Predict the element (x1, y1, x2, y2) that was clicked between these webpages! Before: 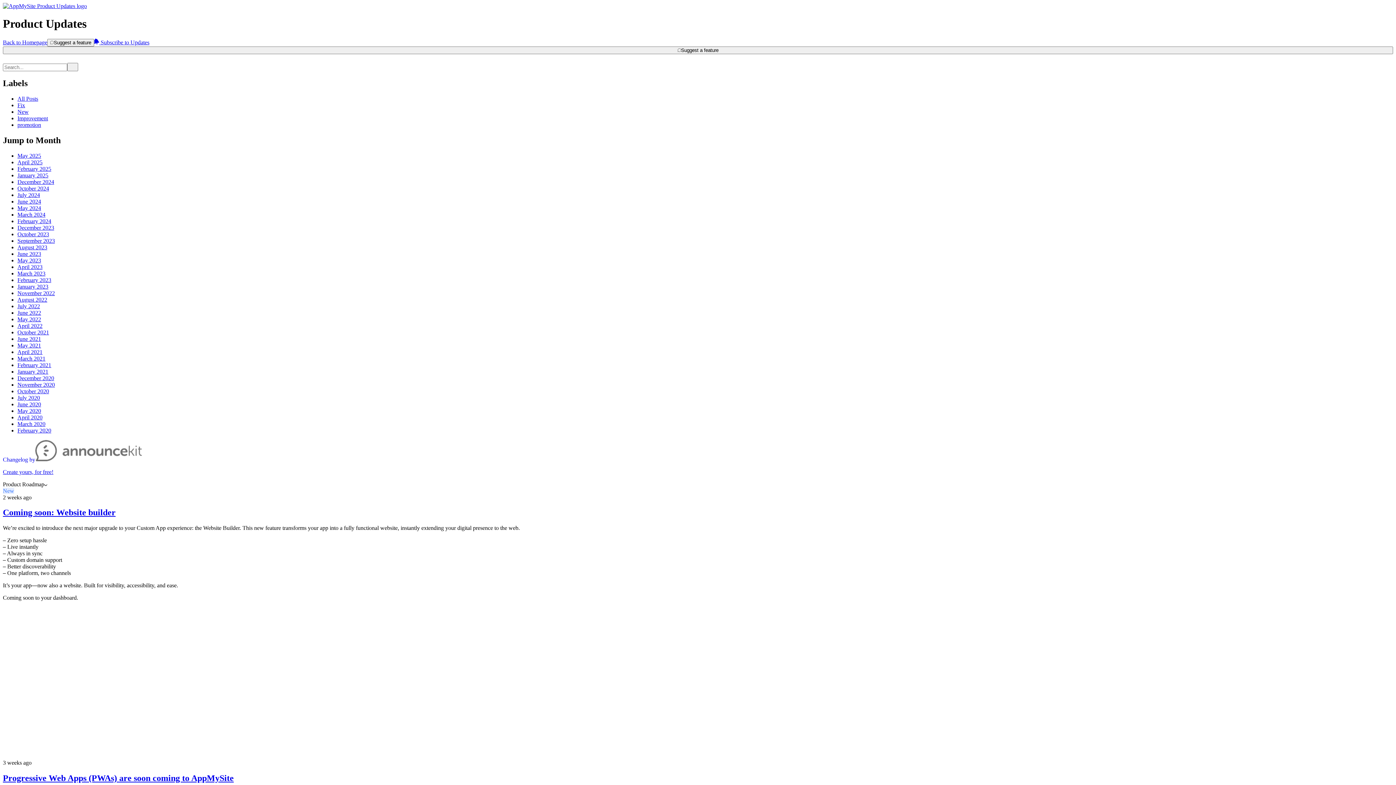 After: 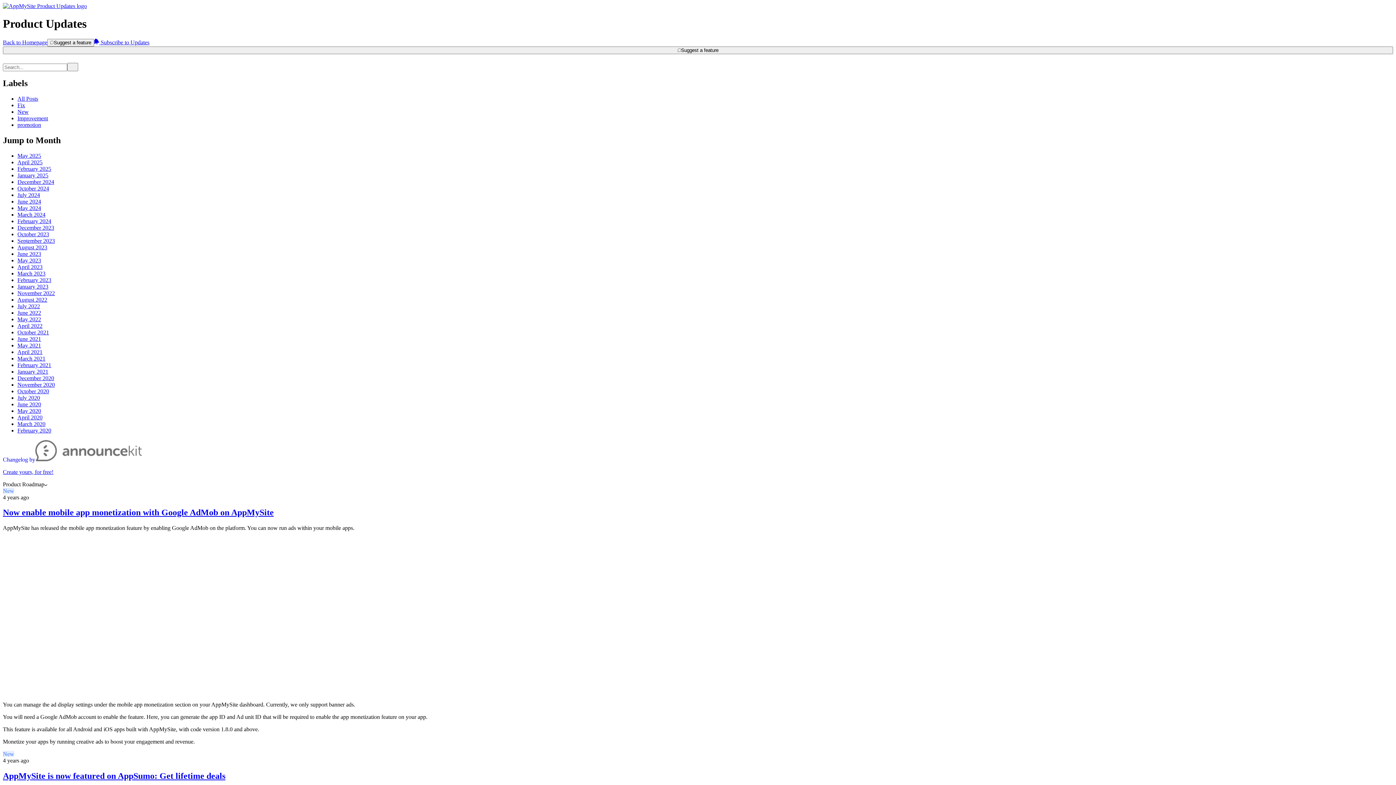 Action: label: March 2021 bbox: (17, 355, 45, 361)